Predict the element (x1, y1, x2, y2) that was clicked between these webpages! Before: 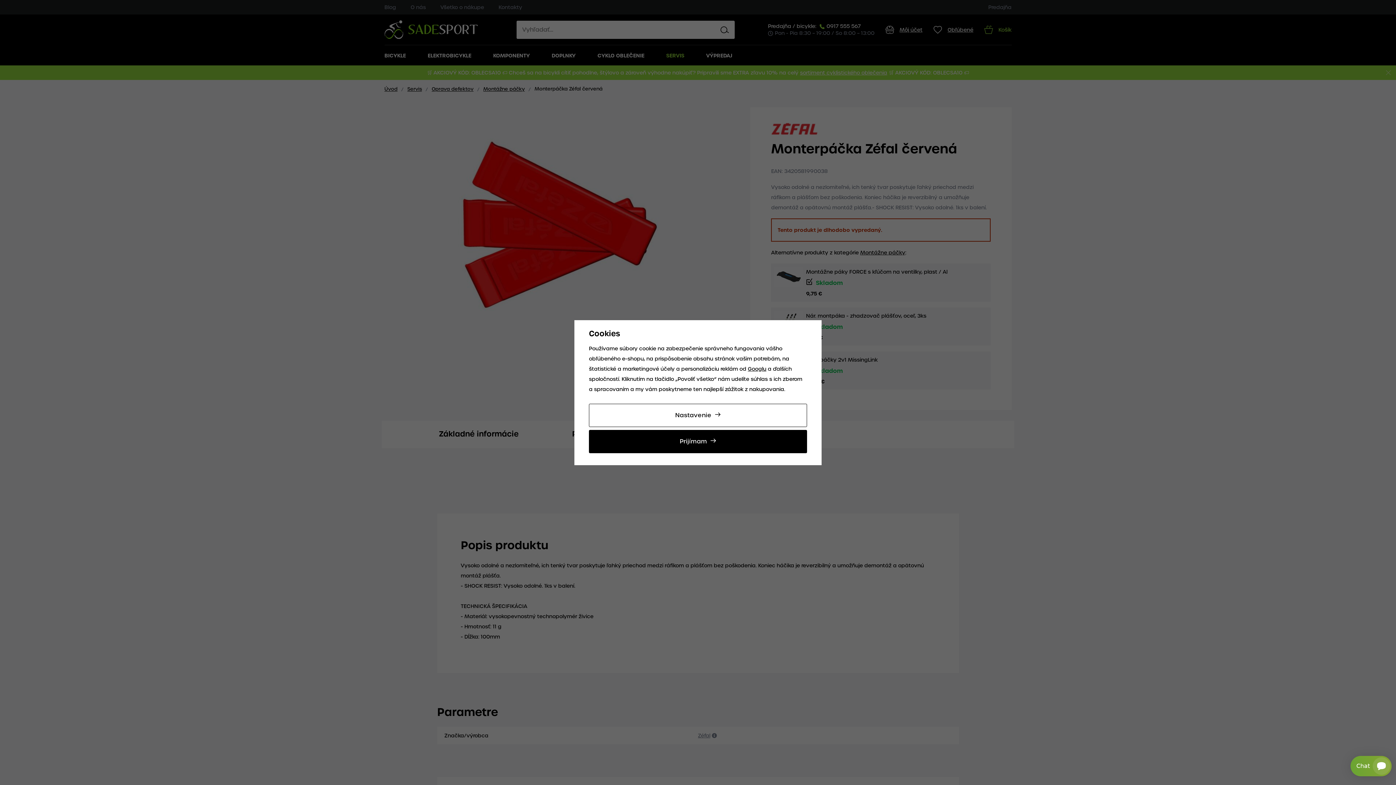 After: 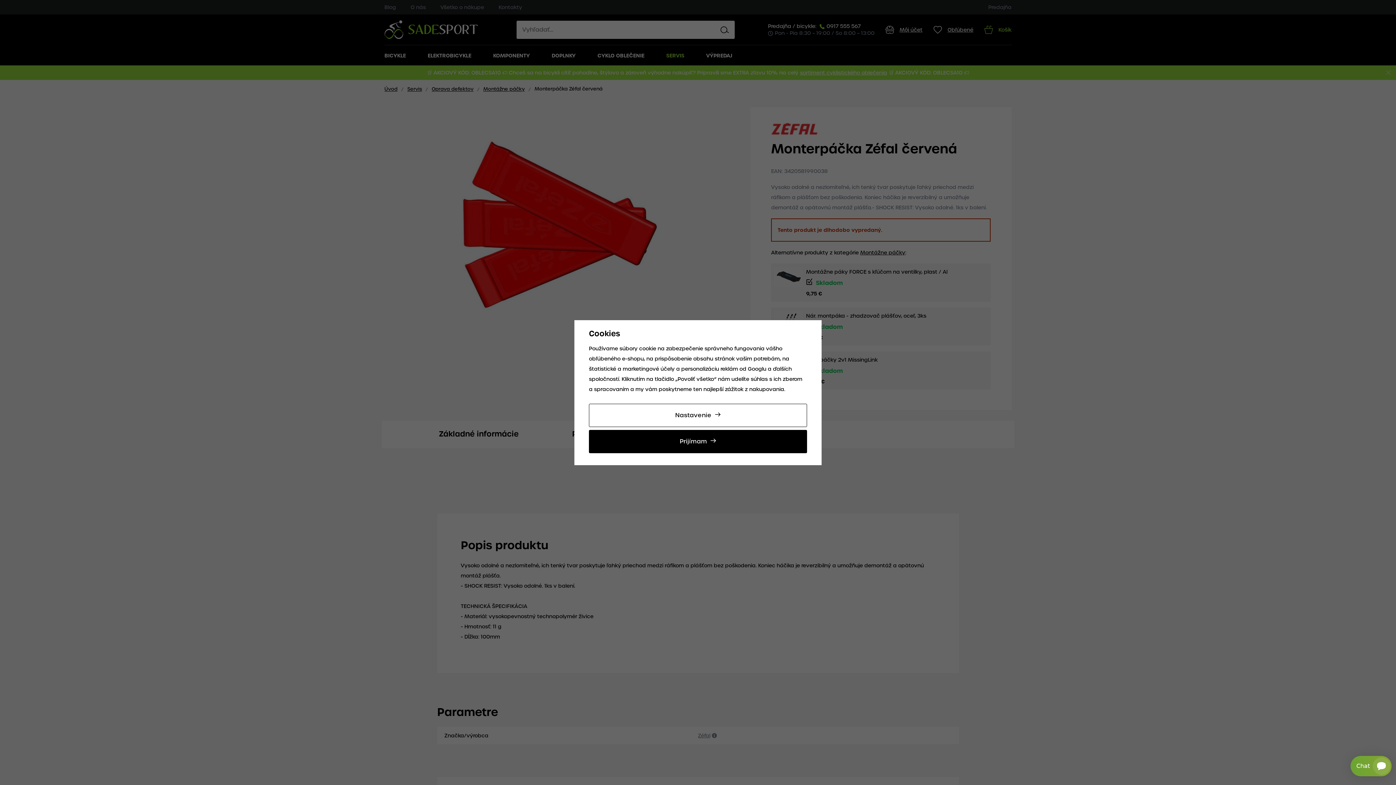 Action: bbox: (748, 365, 766, 372) label: Googlu